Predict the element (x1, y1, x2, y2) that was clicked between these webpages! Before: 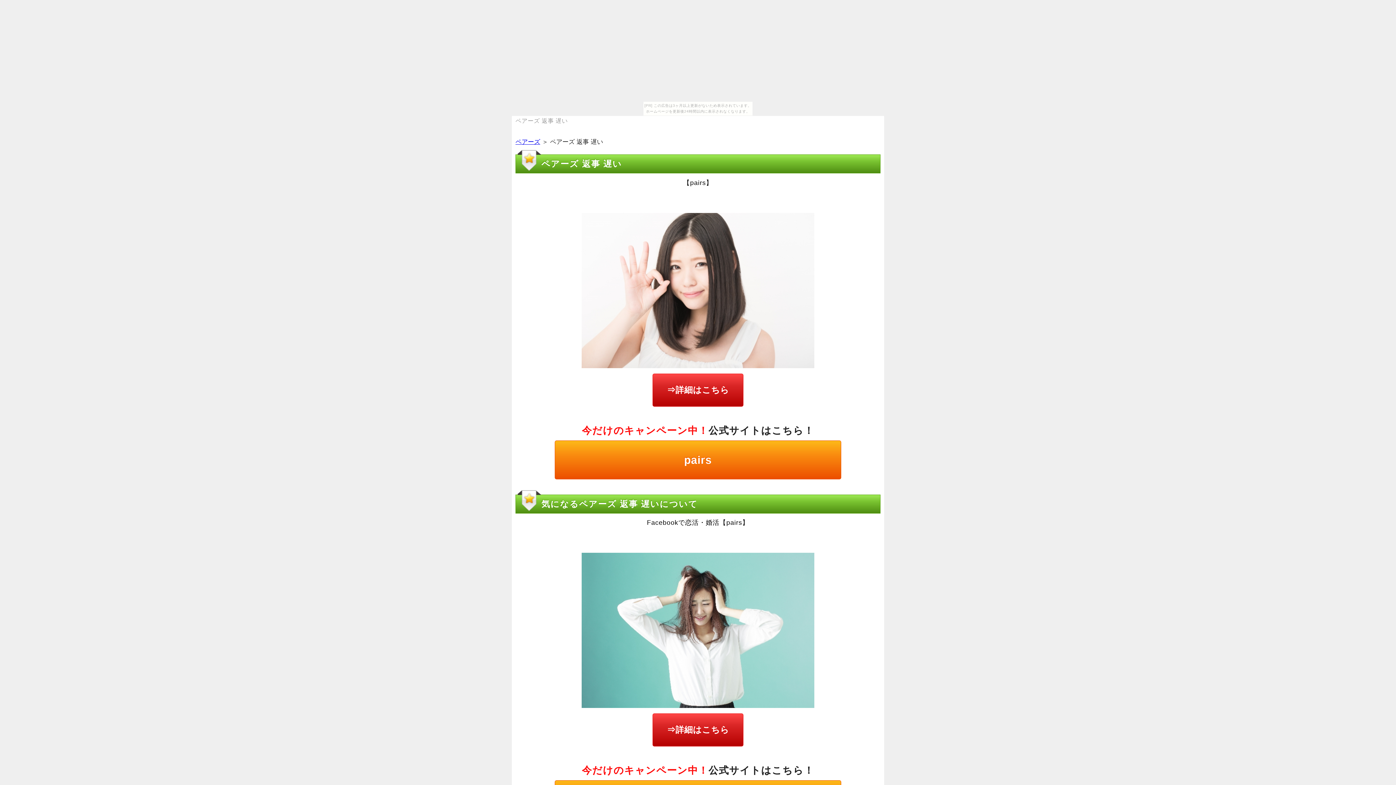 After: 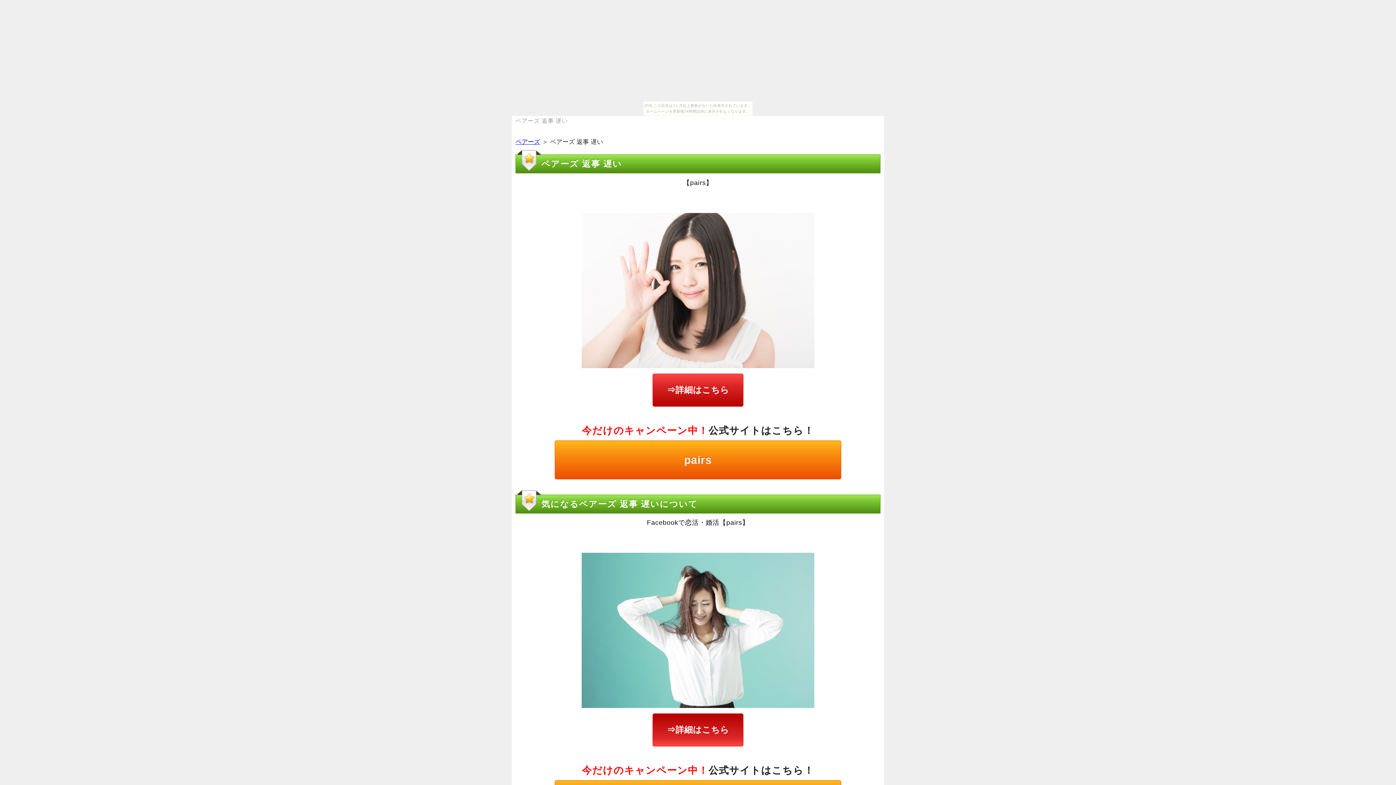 Action: bbox: (652, 713, 743, 747) label: ⇒詳細はこちら